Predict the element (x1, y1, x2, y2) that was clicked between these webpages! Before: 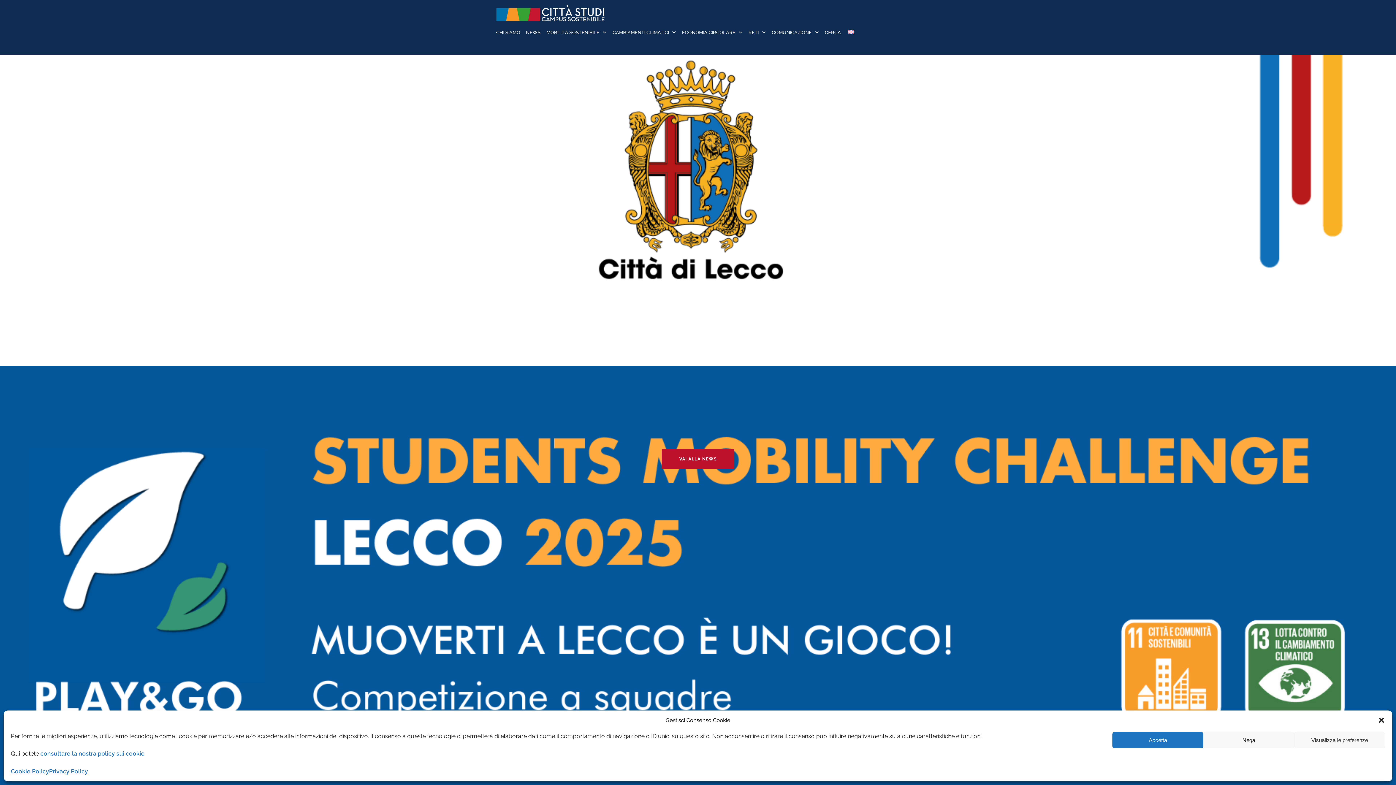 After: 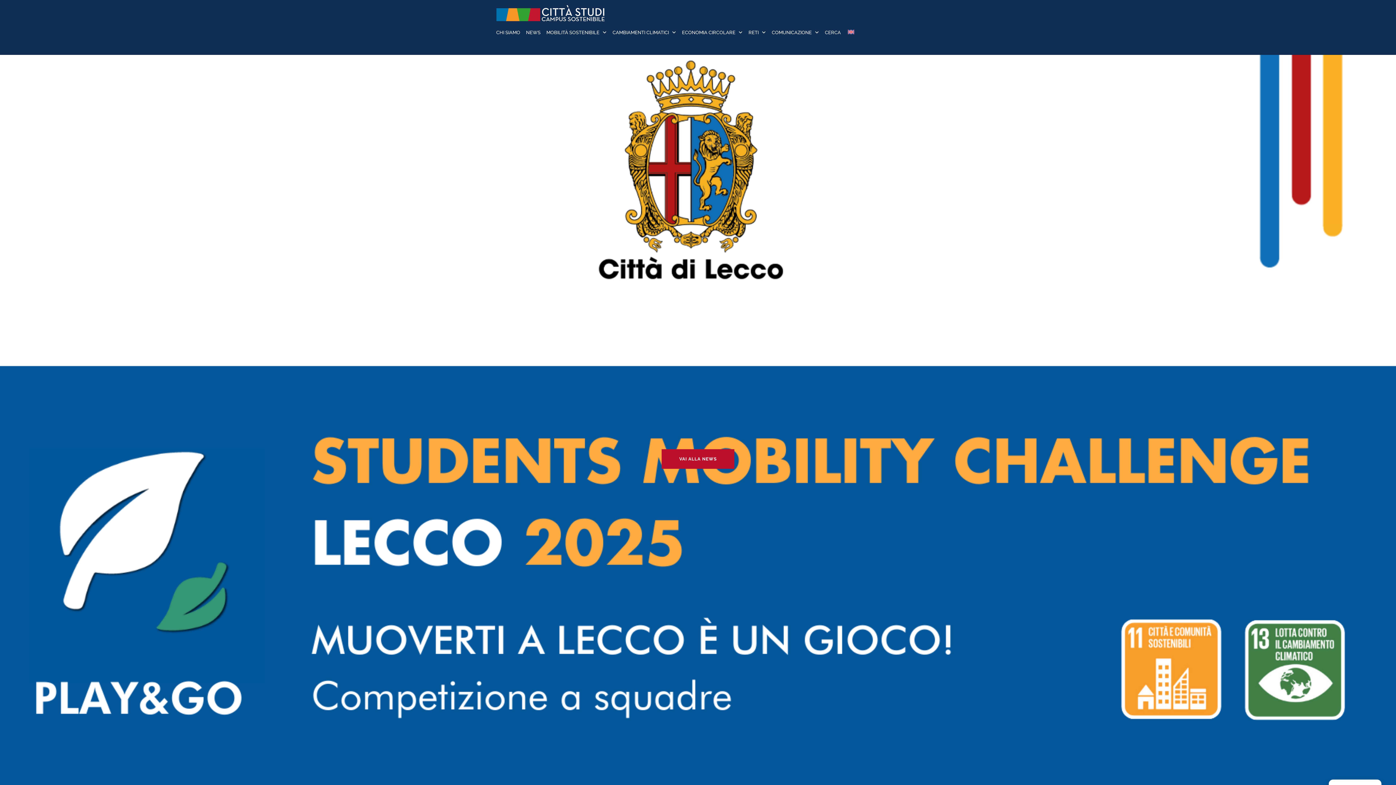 Action: label: Nega bbox: (1203, 732, 1294, 748)